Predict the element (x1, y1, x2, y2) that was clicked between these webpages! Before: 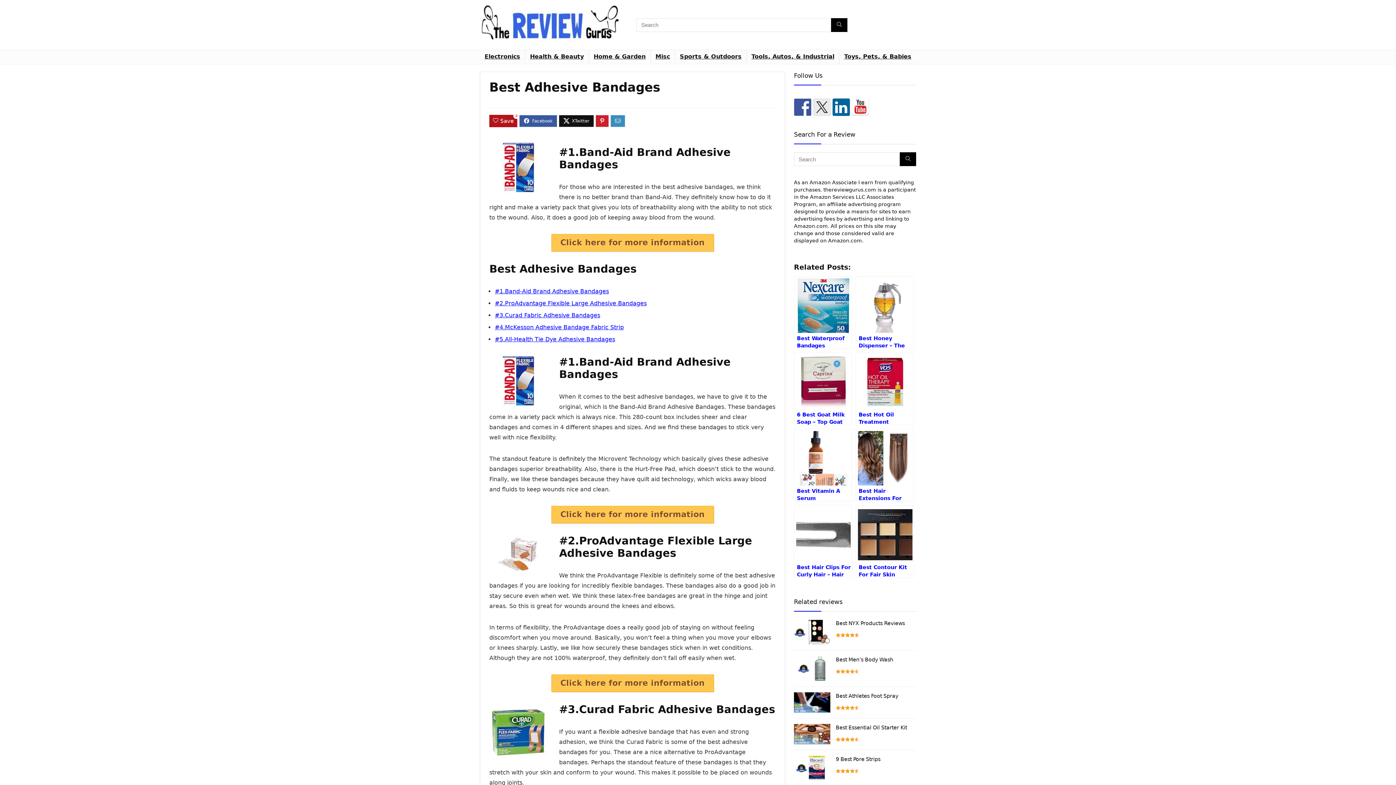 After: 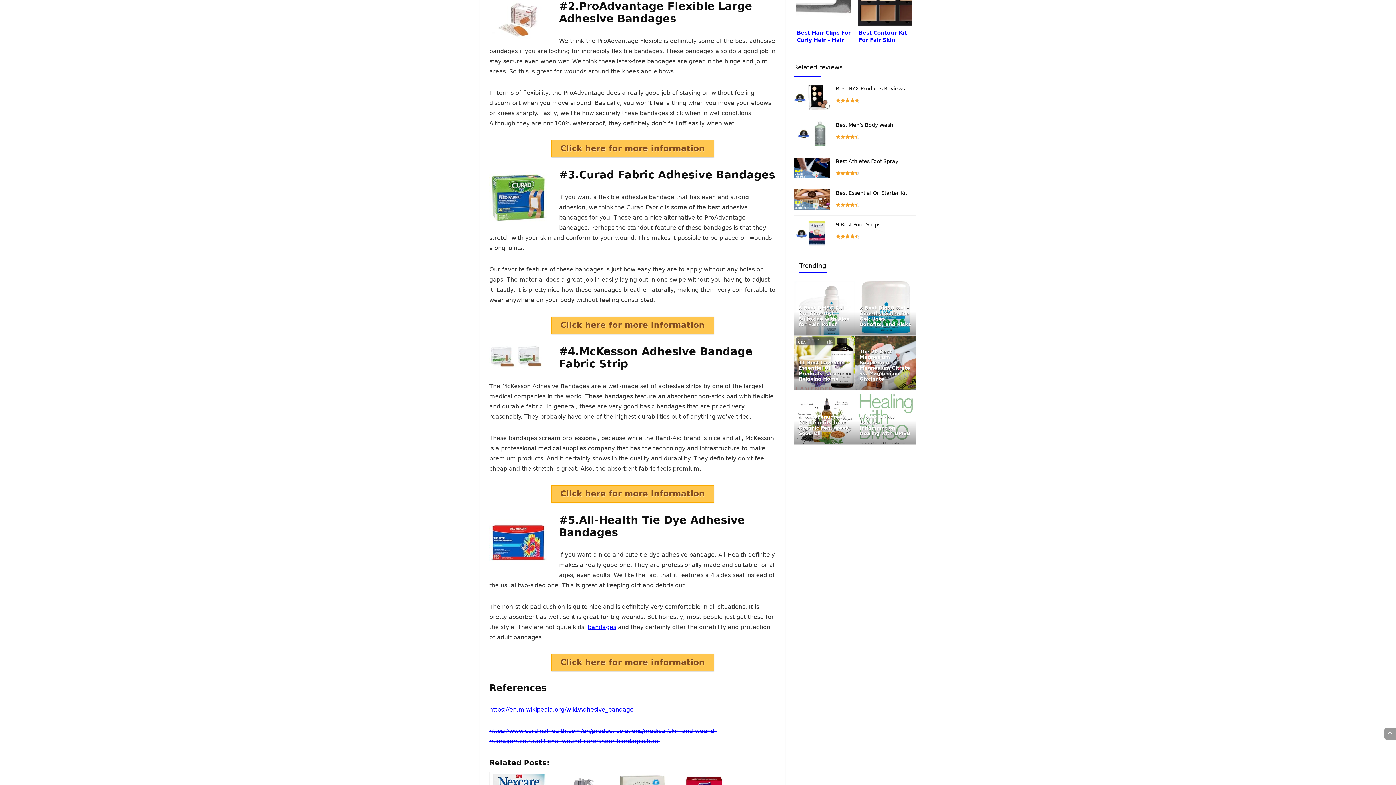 Action: bbox: (494, 300, 646, 306) label: #2.ProAdvantage Flexible Large Adhesive Bandages